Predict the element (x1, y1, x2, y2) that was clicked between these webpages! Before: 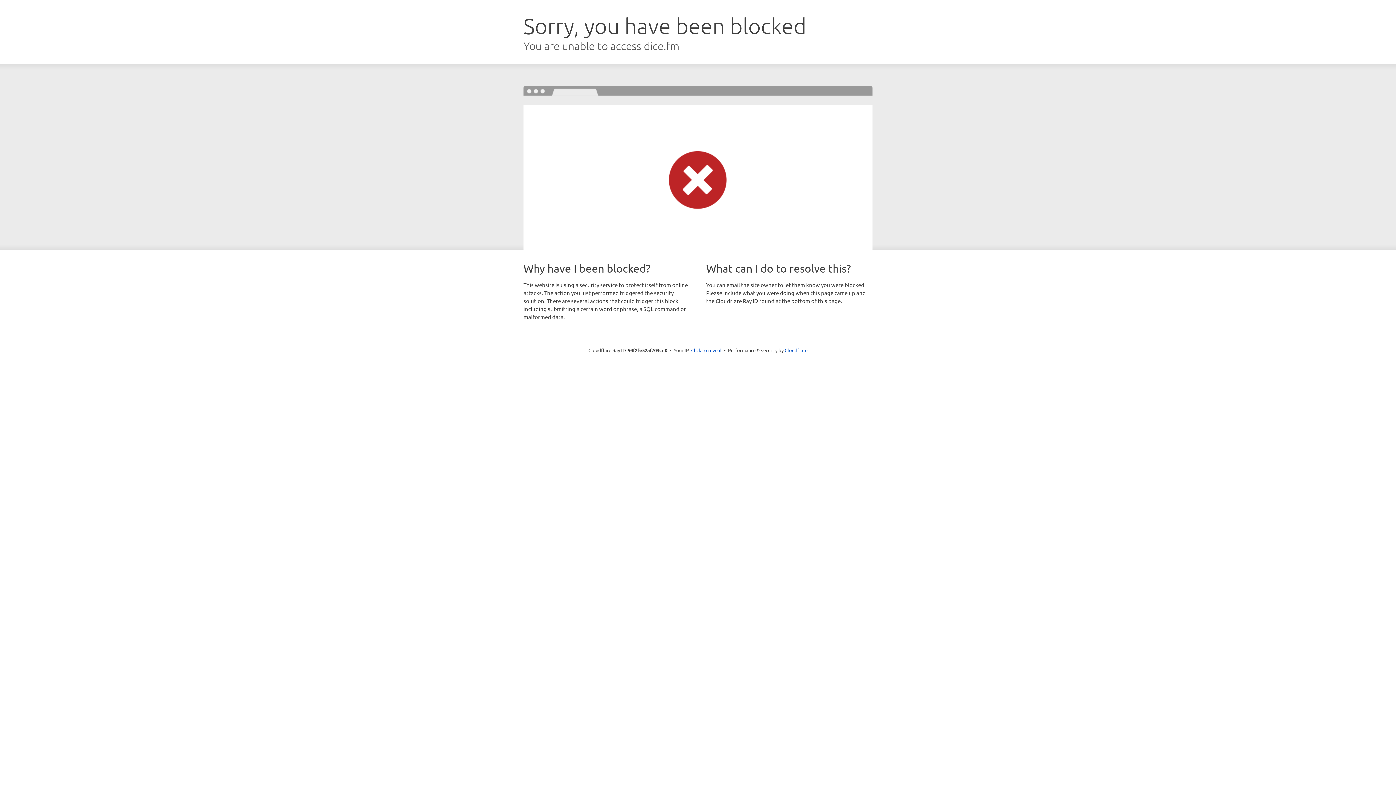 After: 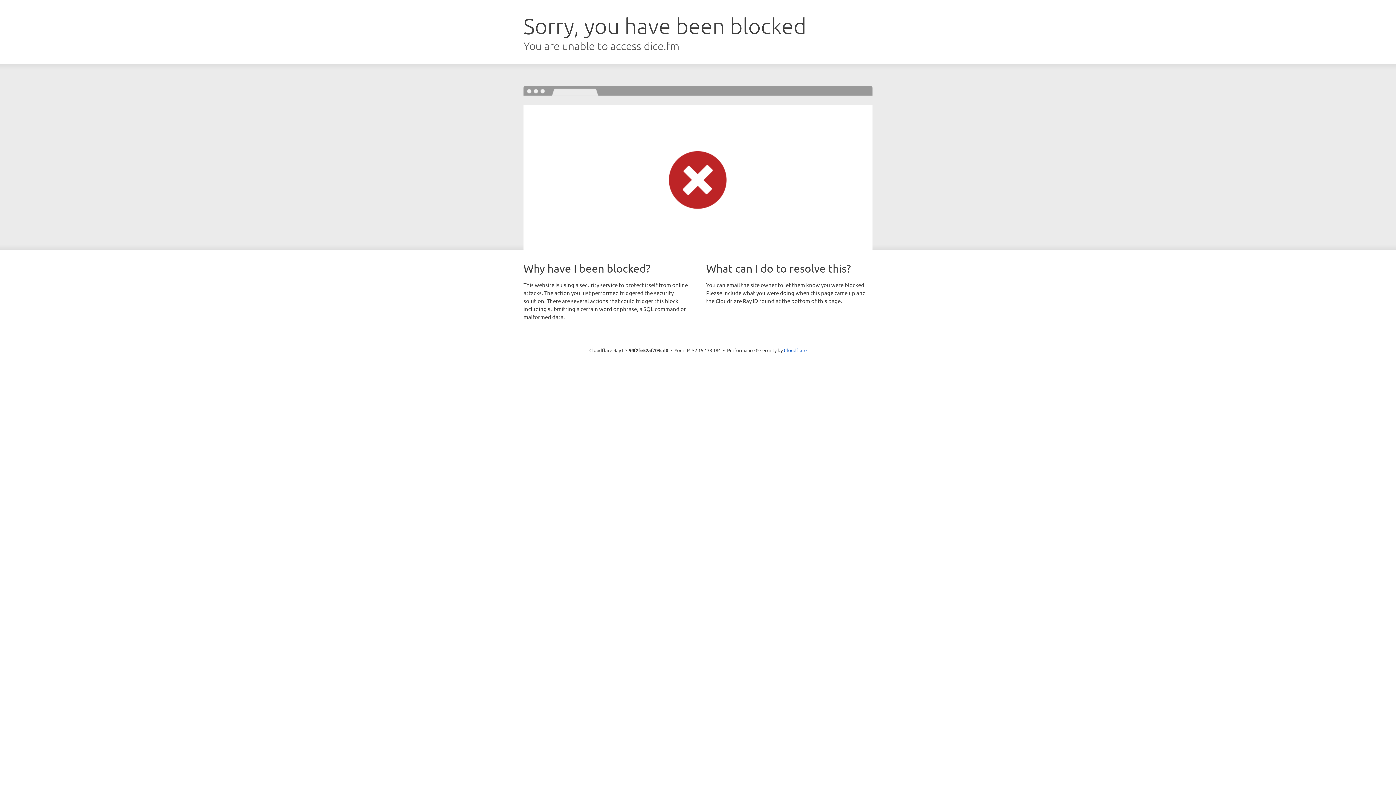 Action: bbox: (691, 346, 721, 353) label: Click to reveal